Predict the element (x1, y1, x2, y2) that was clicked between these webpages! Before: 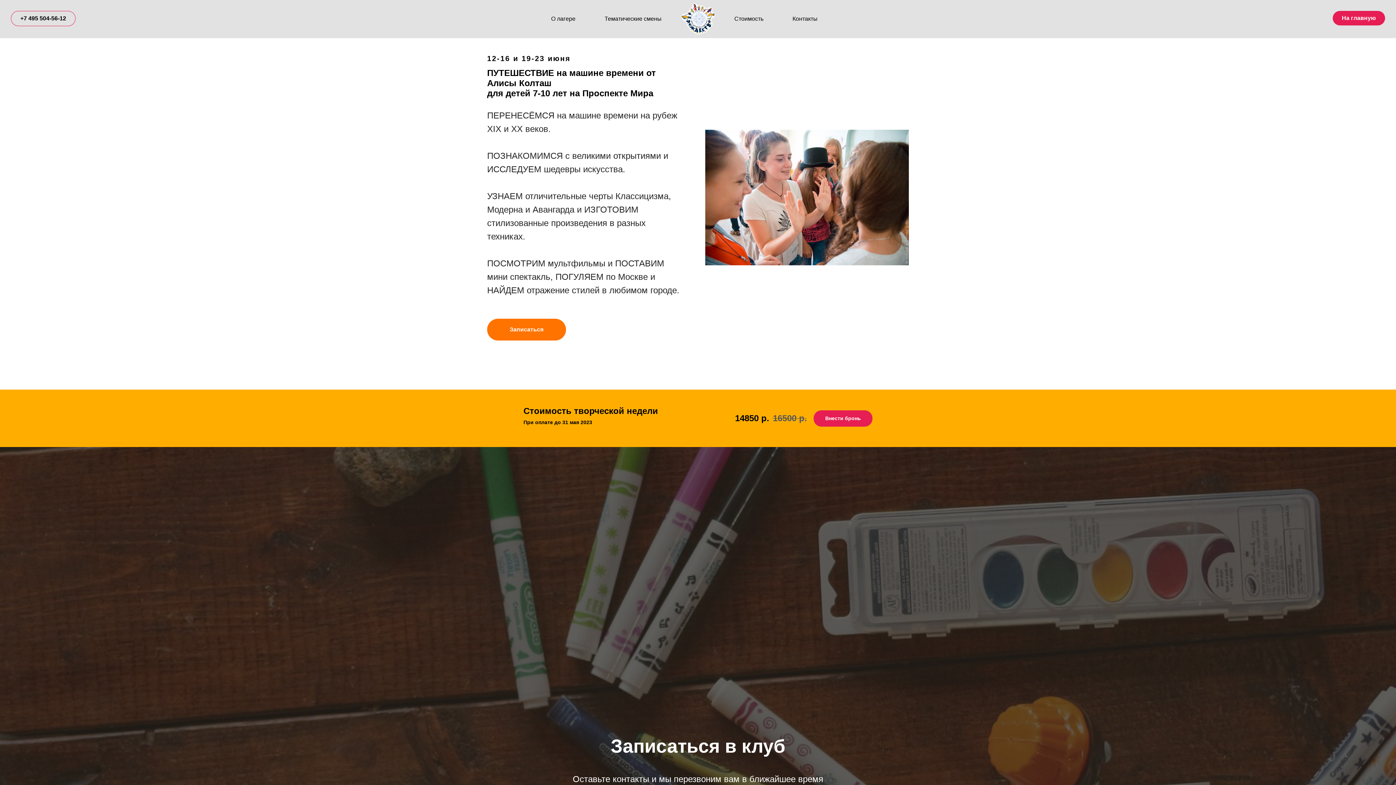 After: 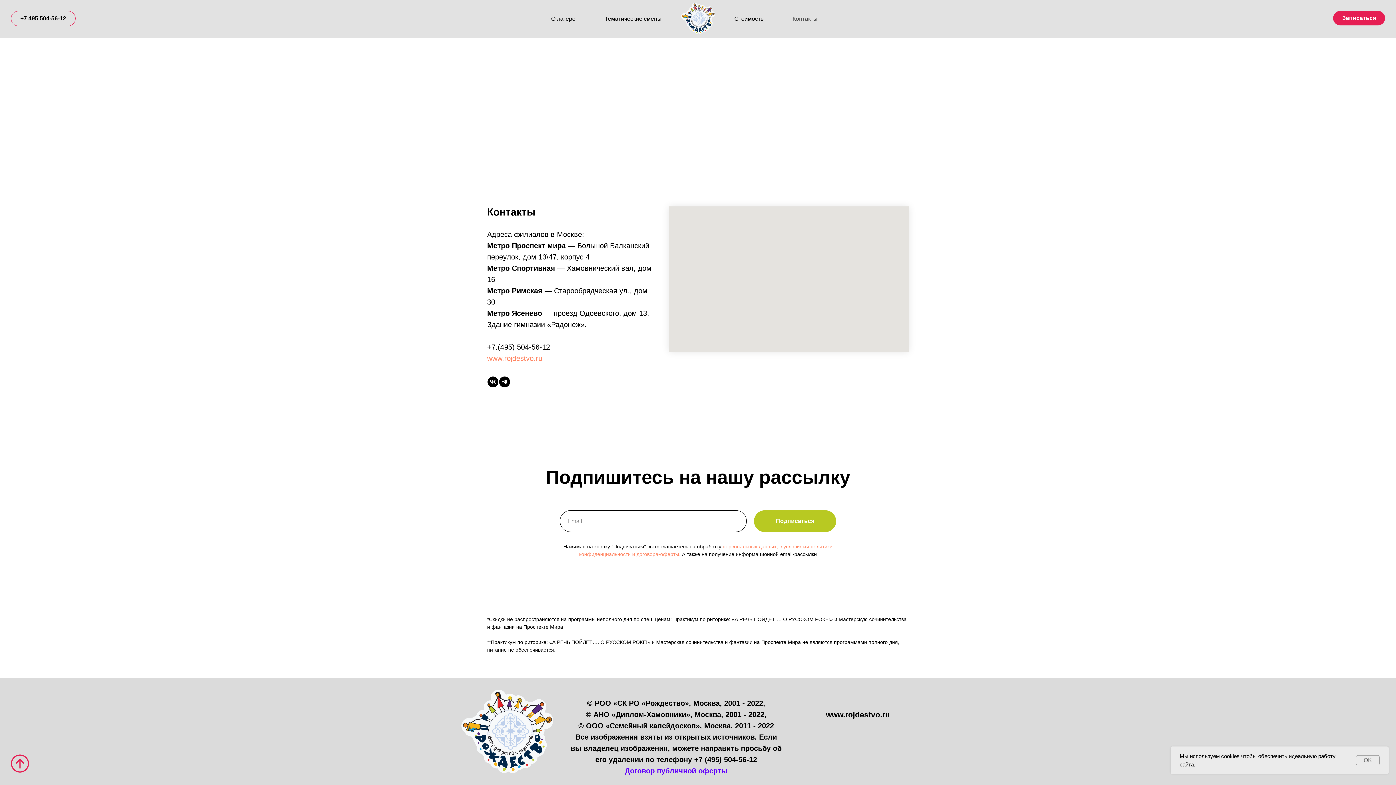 Action: bbox: (792, 15, 817, 21) label: Контакты